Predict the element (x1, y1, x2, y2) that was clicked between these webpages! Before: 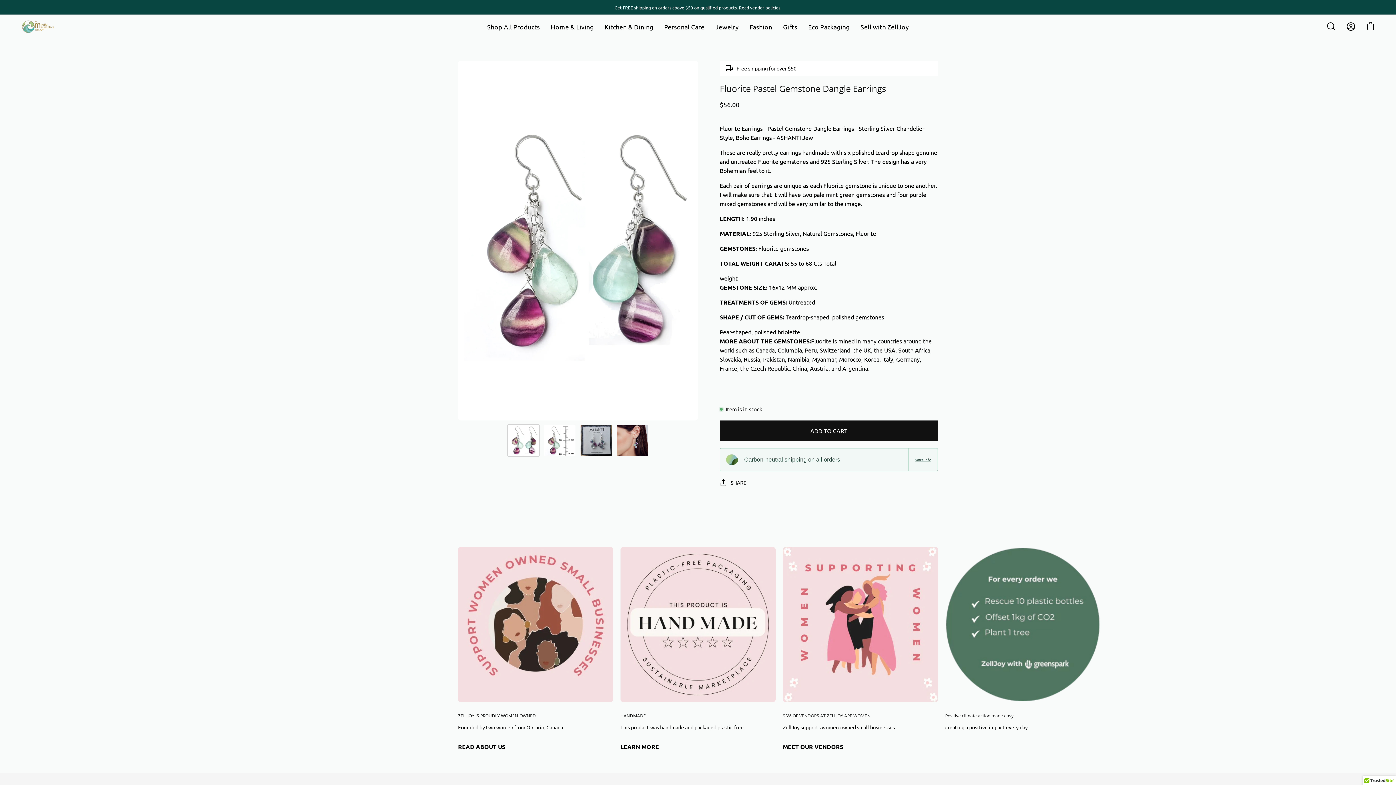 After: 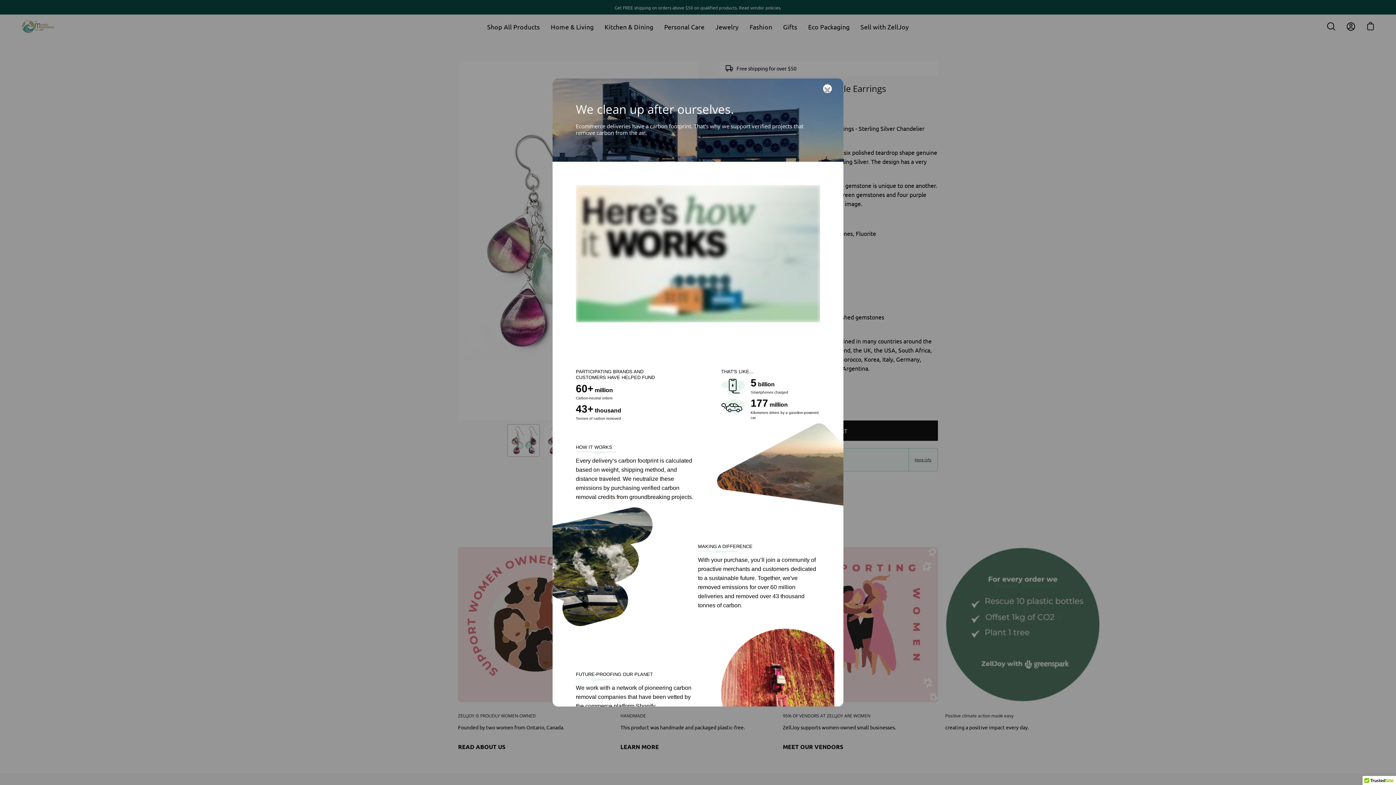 Action: label: More info bbox: (914, 457, 931, 462)